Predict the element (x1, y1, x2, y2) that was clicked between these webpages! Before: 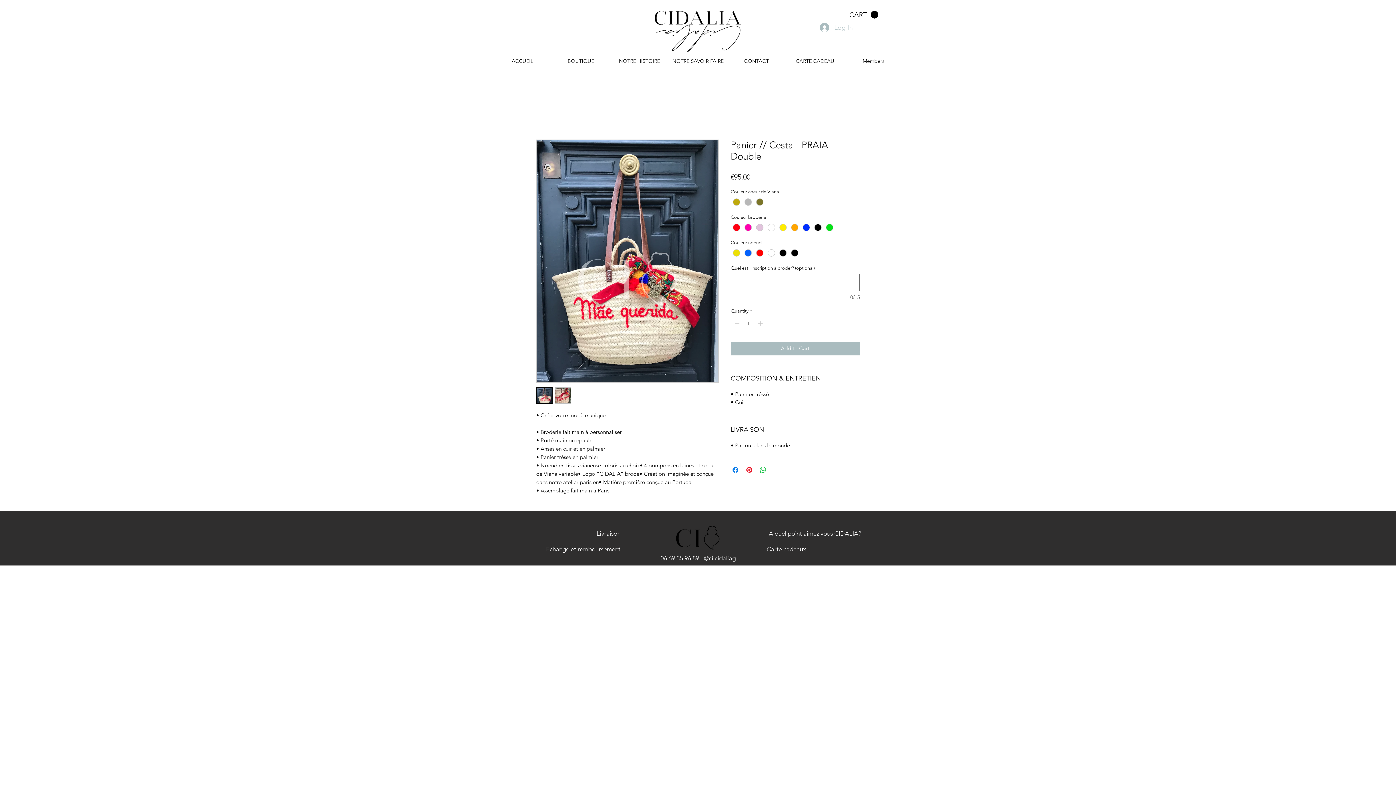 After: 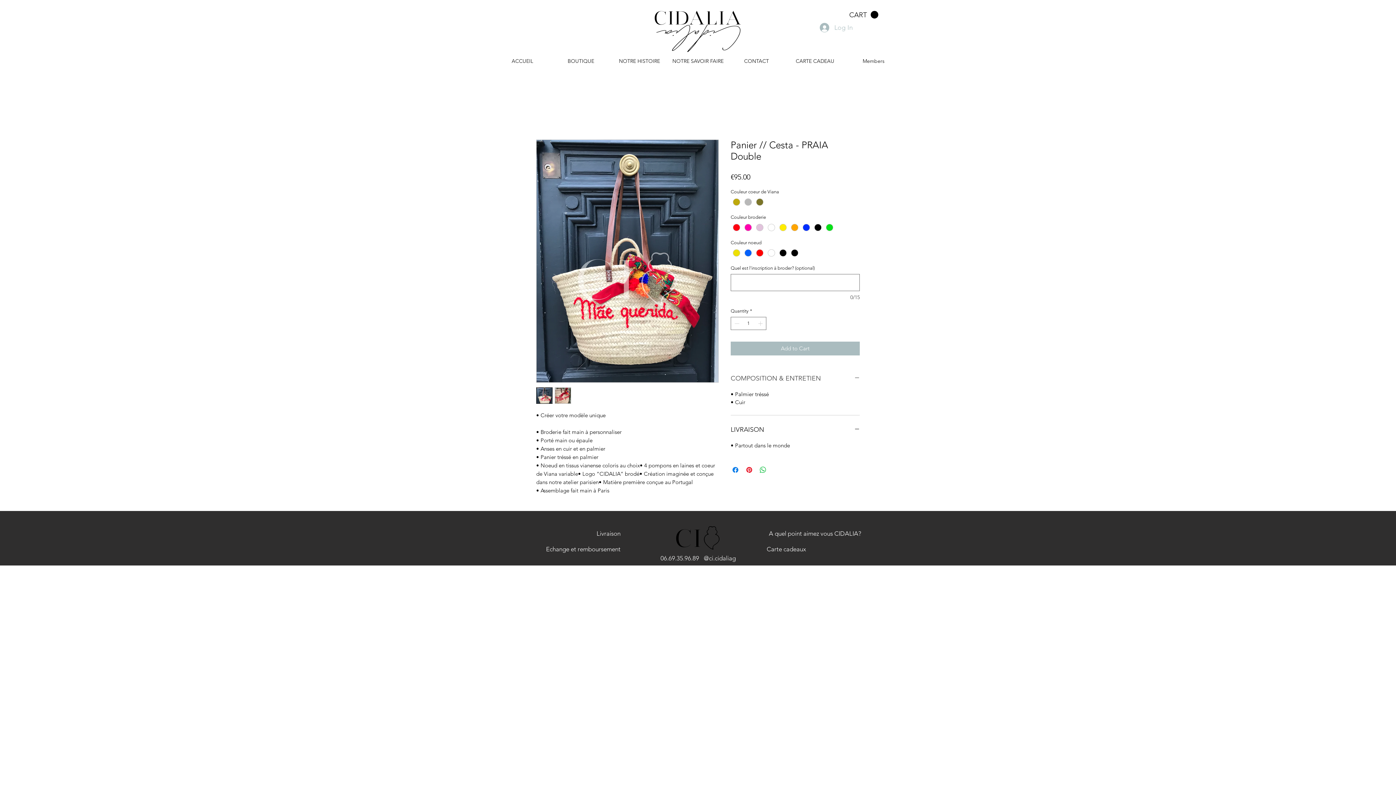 Action: label: COMPOSITION & ENTRETIEN bbox: (730, 373, 860, 384)